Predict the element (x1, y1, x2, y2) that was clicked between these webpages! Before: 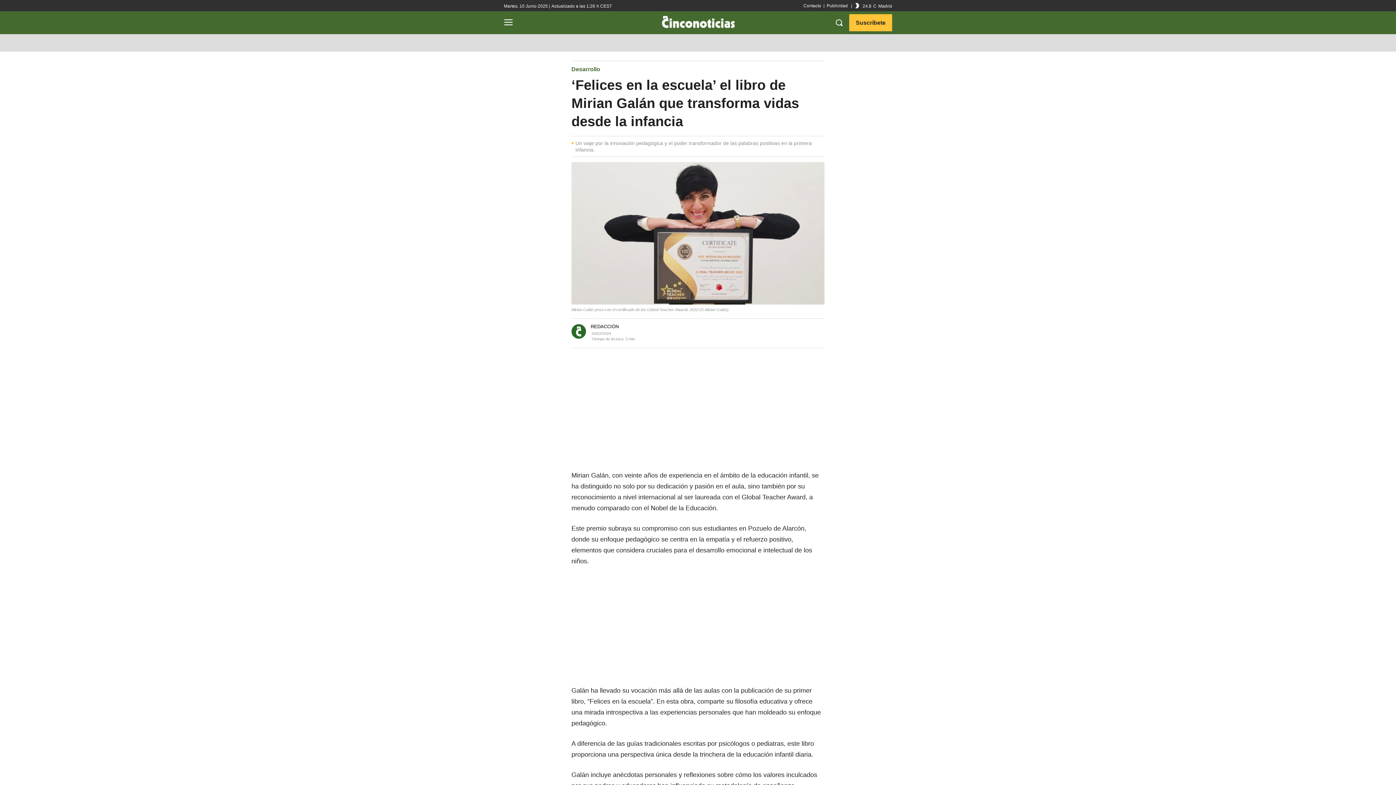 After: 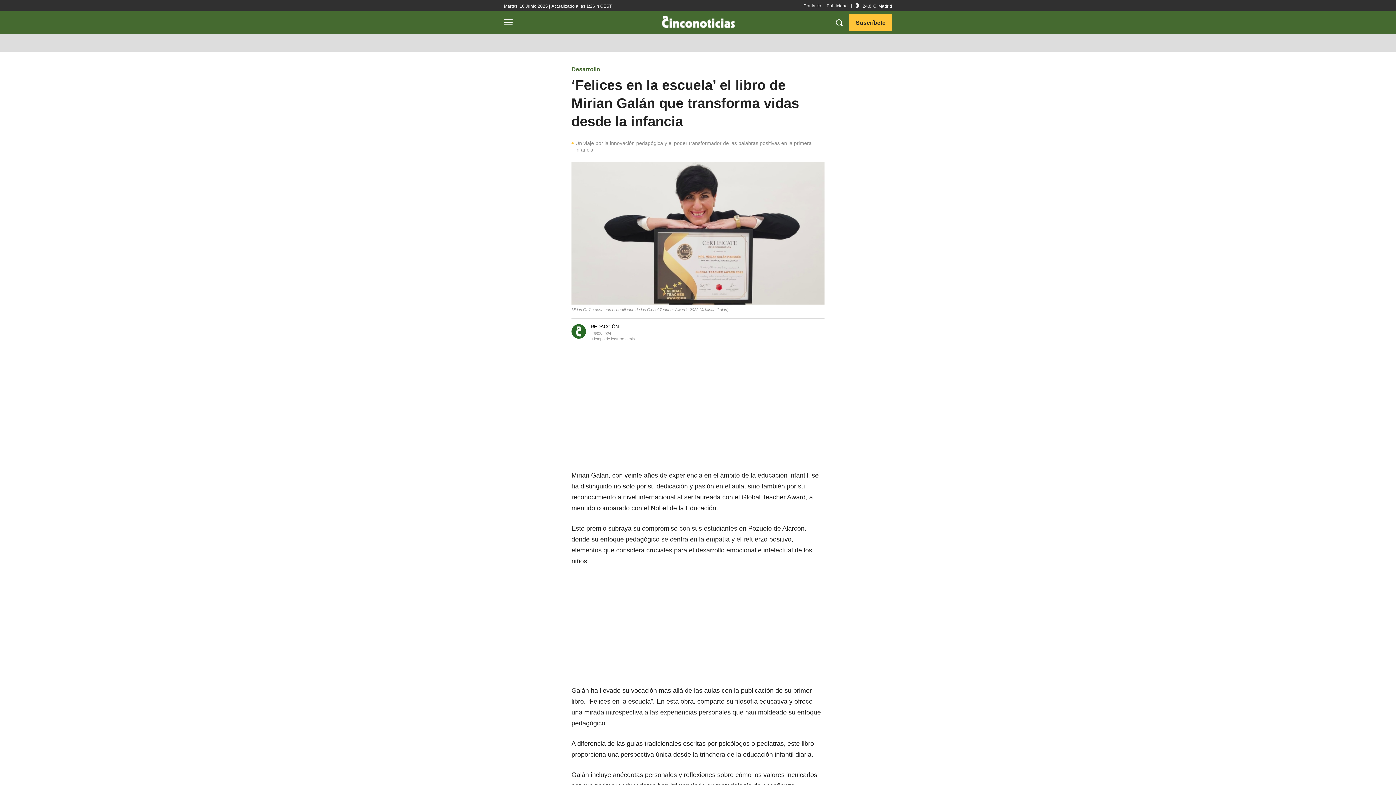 Action: bbox: (781, 324, 796, 339)